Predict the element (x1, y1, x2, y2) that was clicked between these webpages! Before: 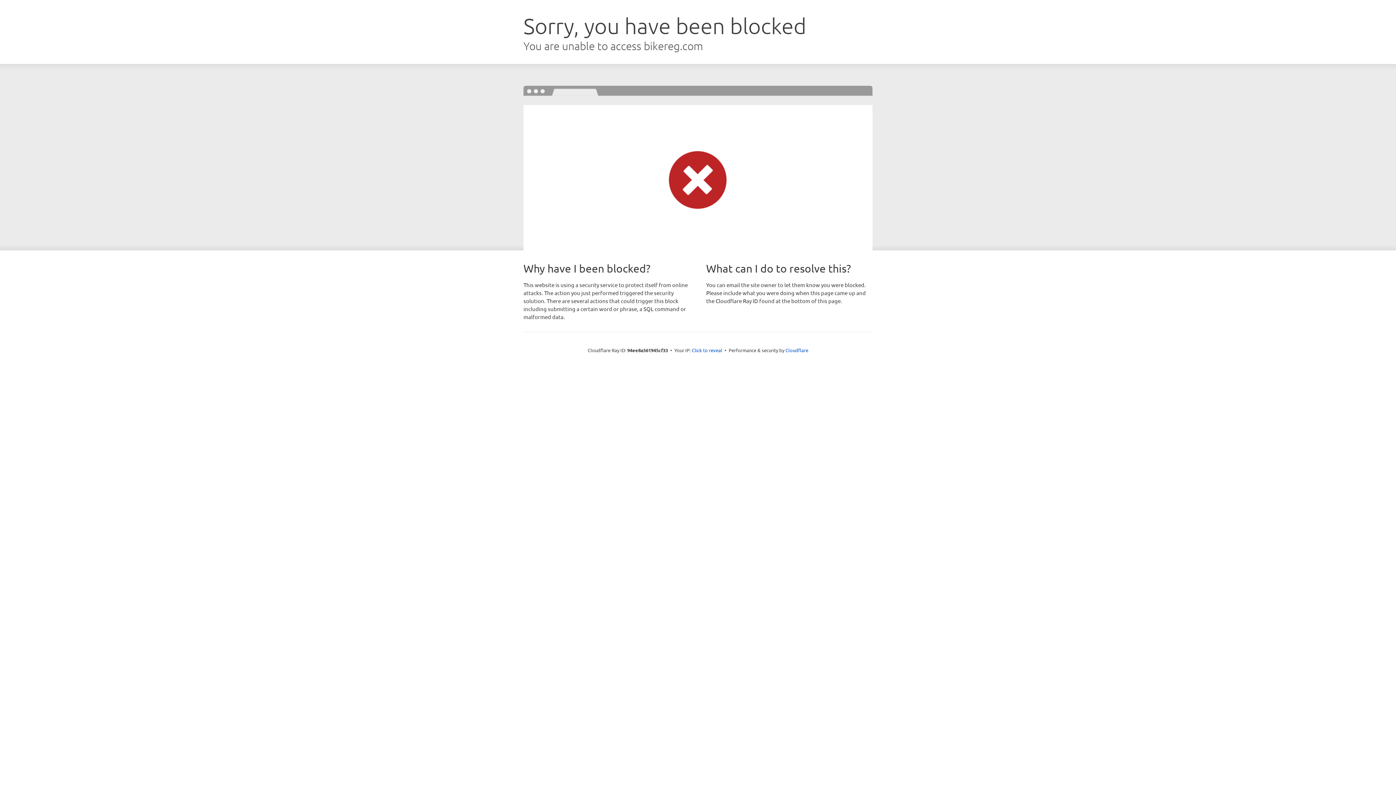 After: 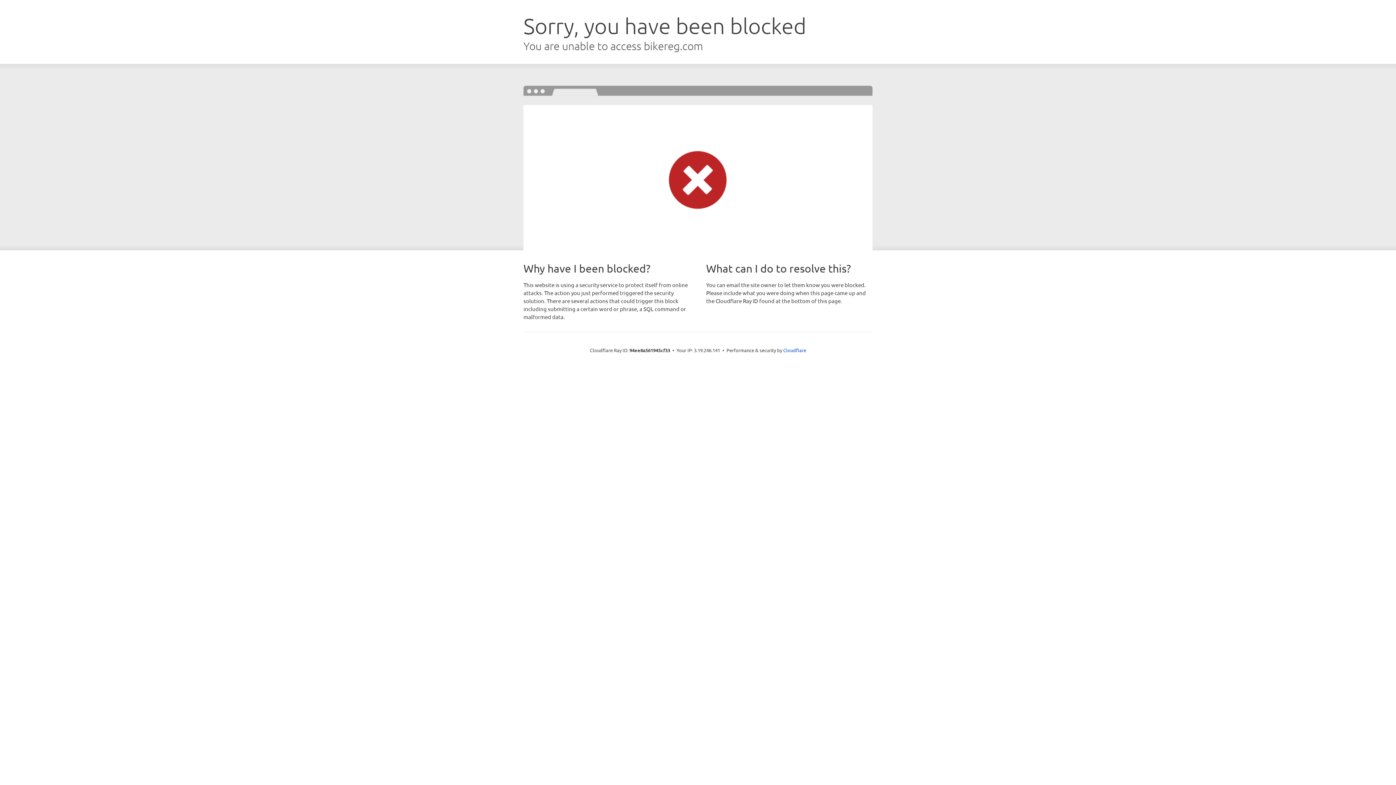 Action: bbox: (692, 346, 722, 353) label: Click to reveal